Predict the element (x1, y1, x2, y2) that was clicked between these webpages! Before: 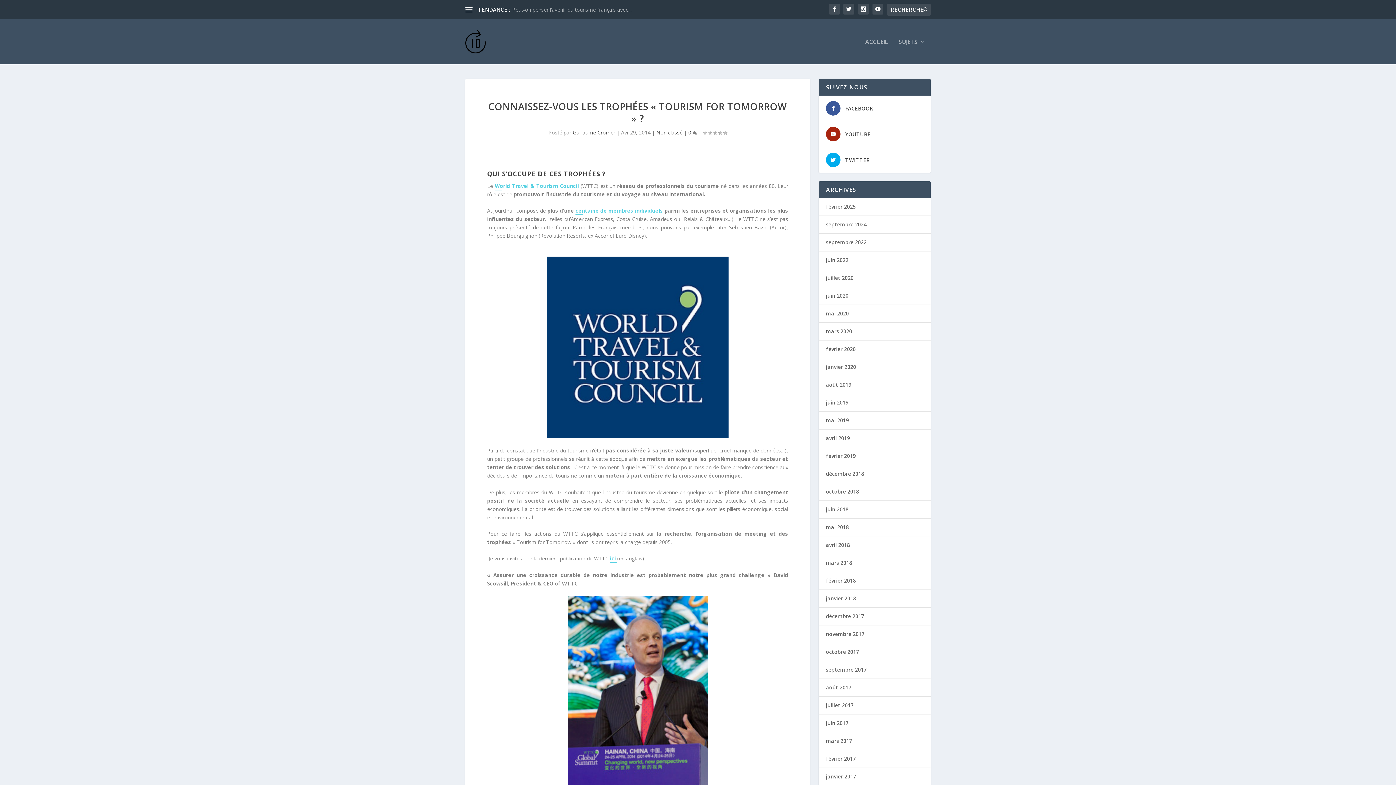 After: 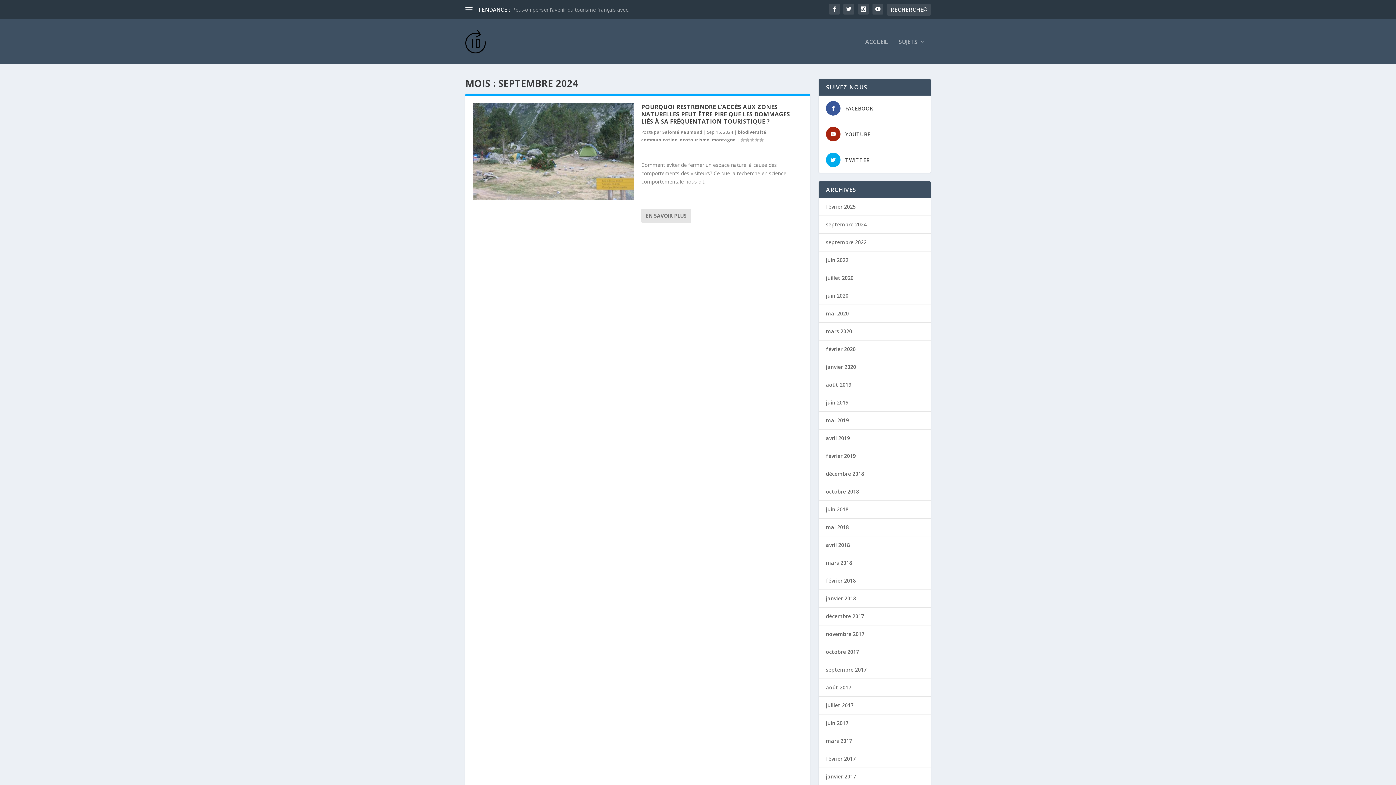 Action: bbox: (826, 221, 866, 228) label: septembre 2024